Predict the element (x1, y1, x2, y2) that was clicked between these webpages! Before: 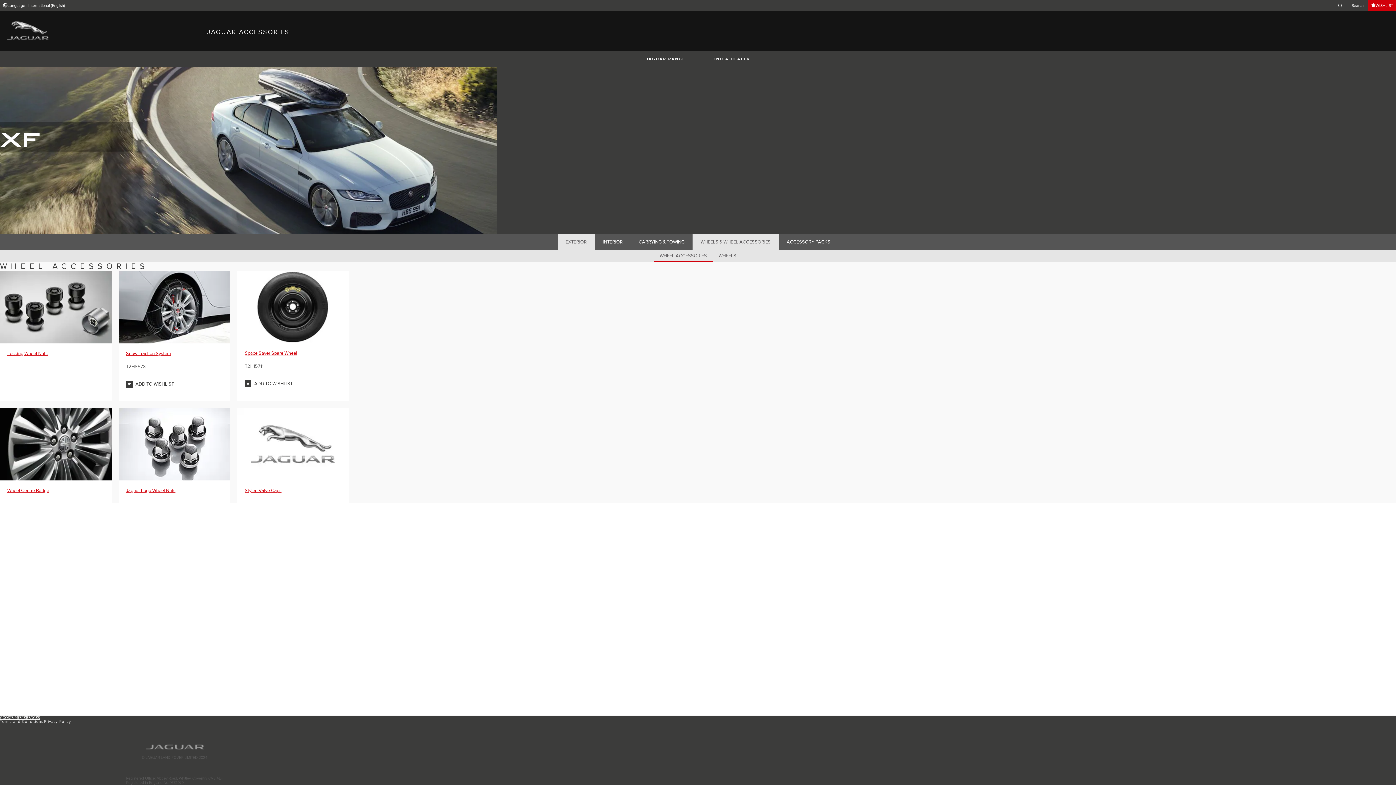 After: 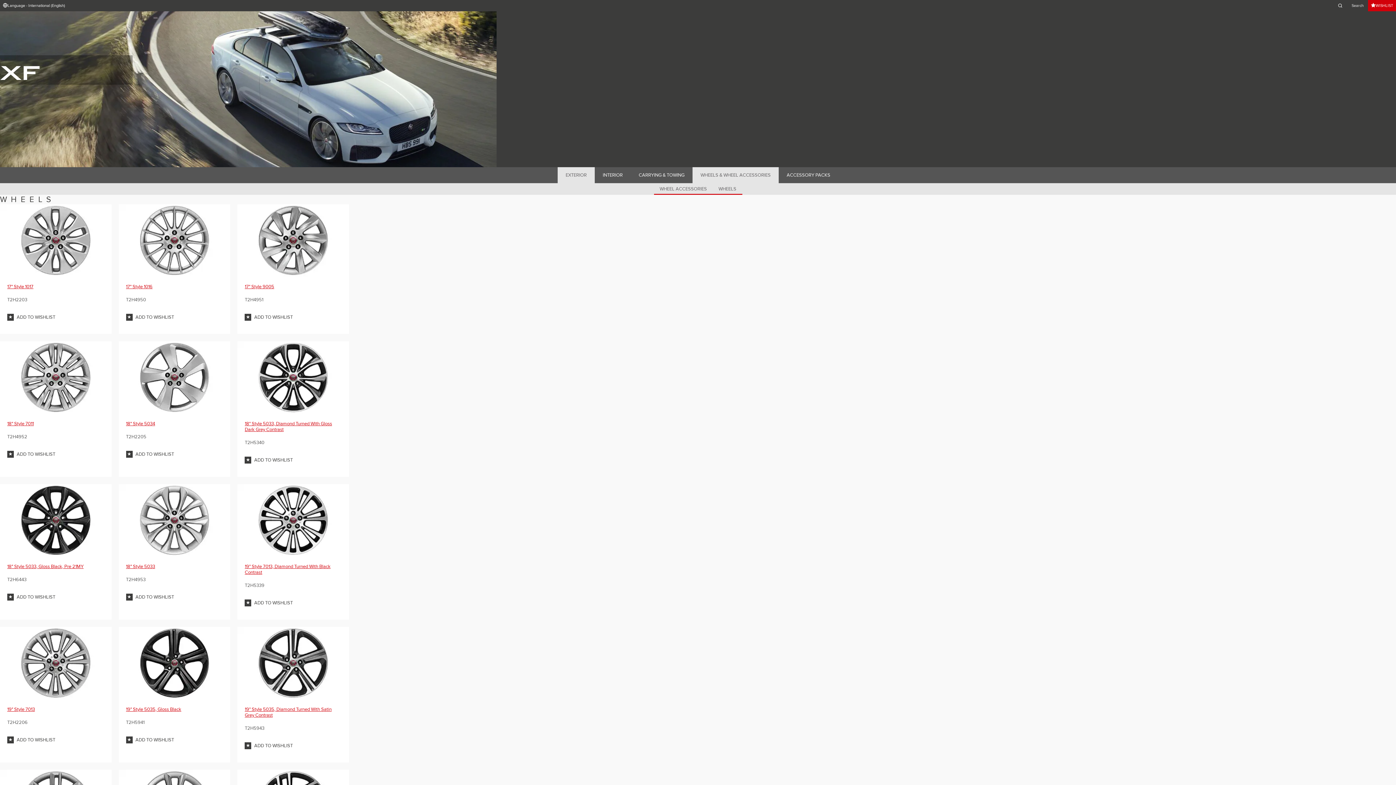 Action: bbox: (712, 250, 742, 261) label: WHEELS